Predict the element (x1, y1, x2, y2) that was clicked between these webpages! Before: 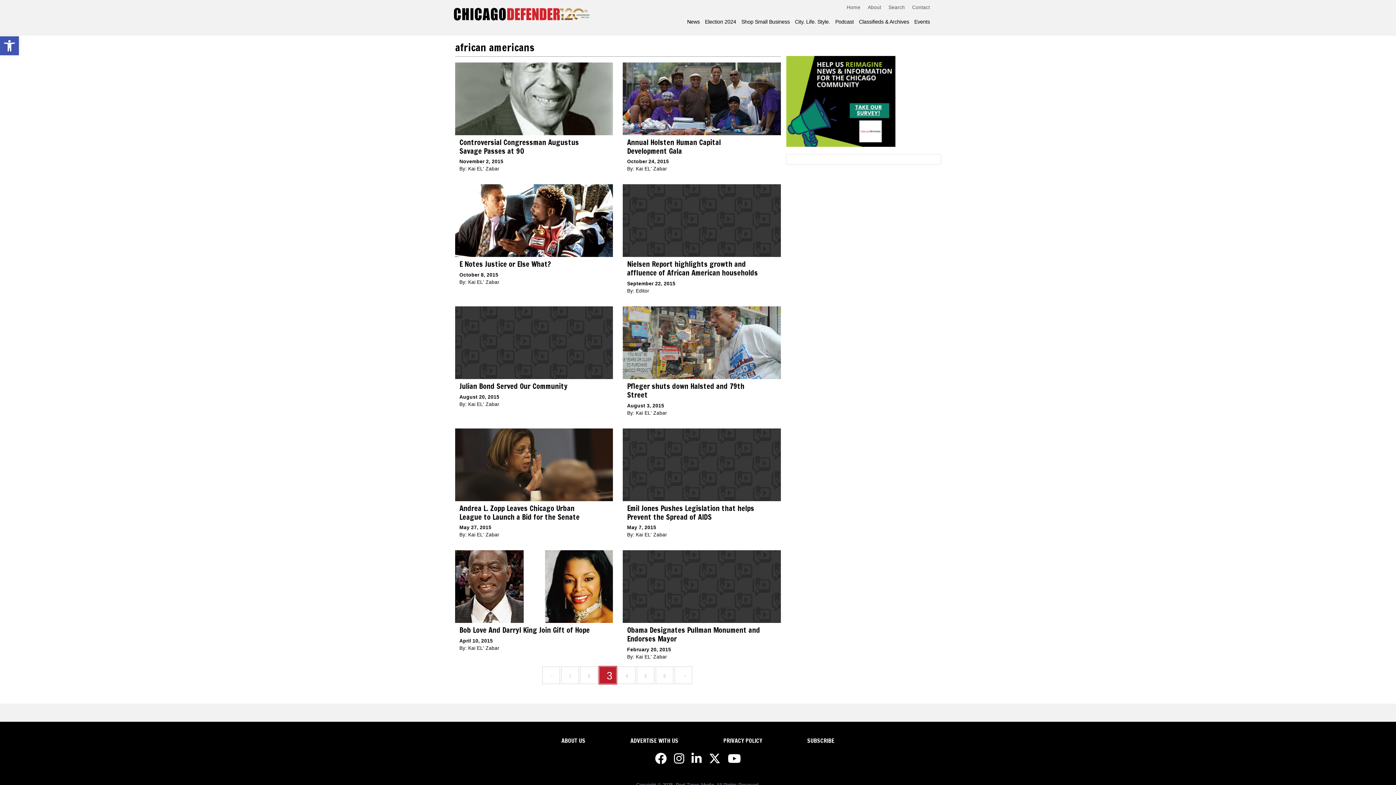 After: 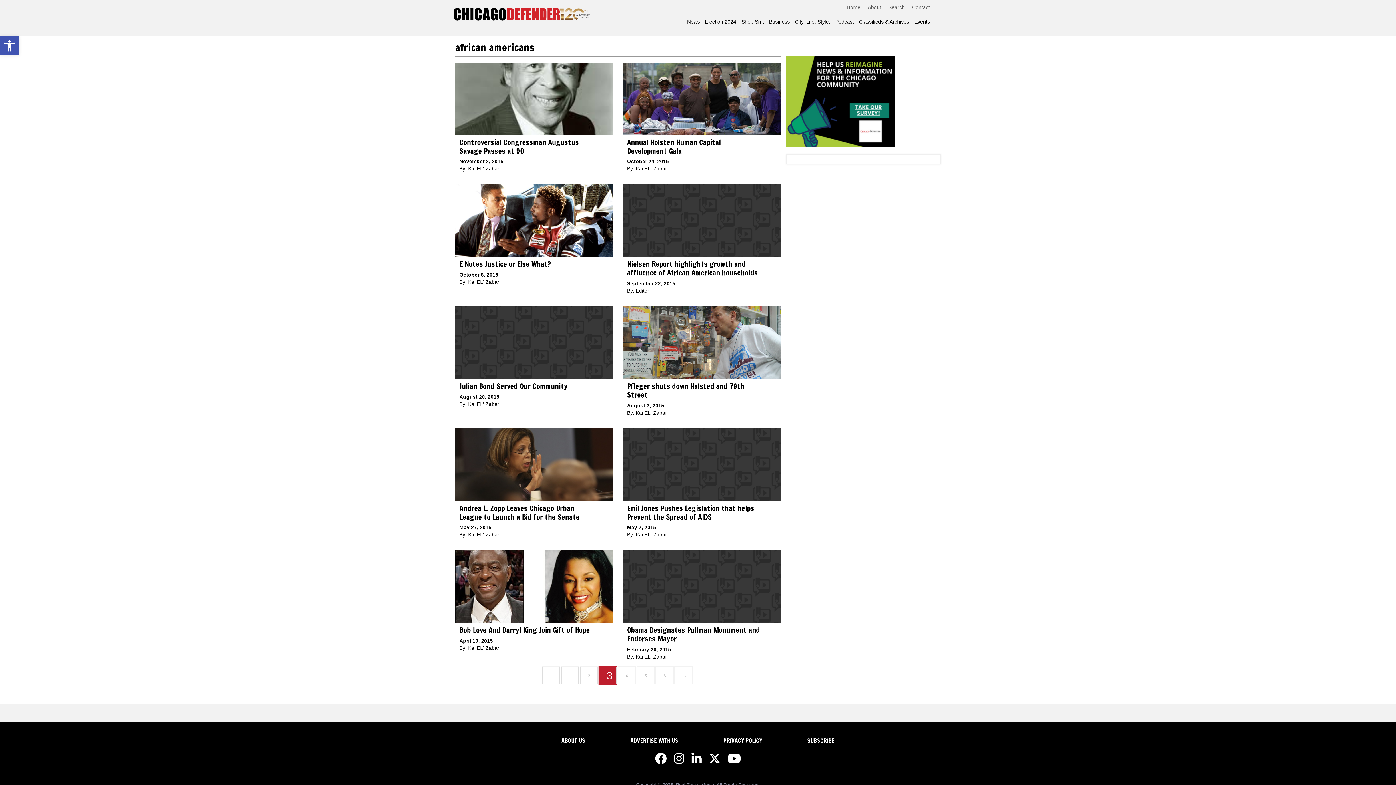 Action: bbox: (655, 758, 666, 764)